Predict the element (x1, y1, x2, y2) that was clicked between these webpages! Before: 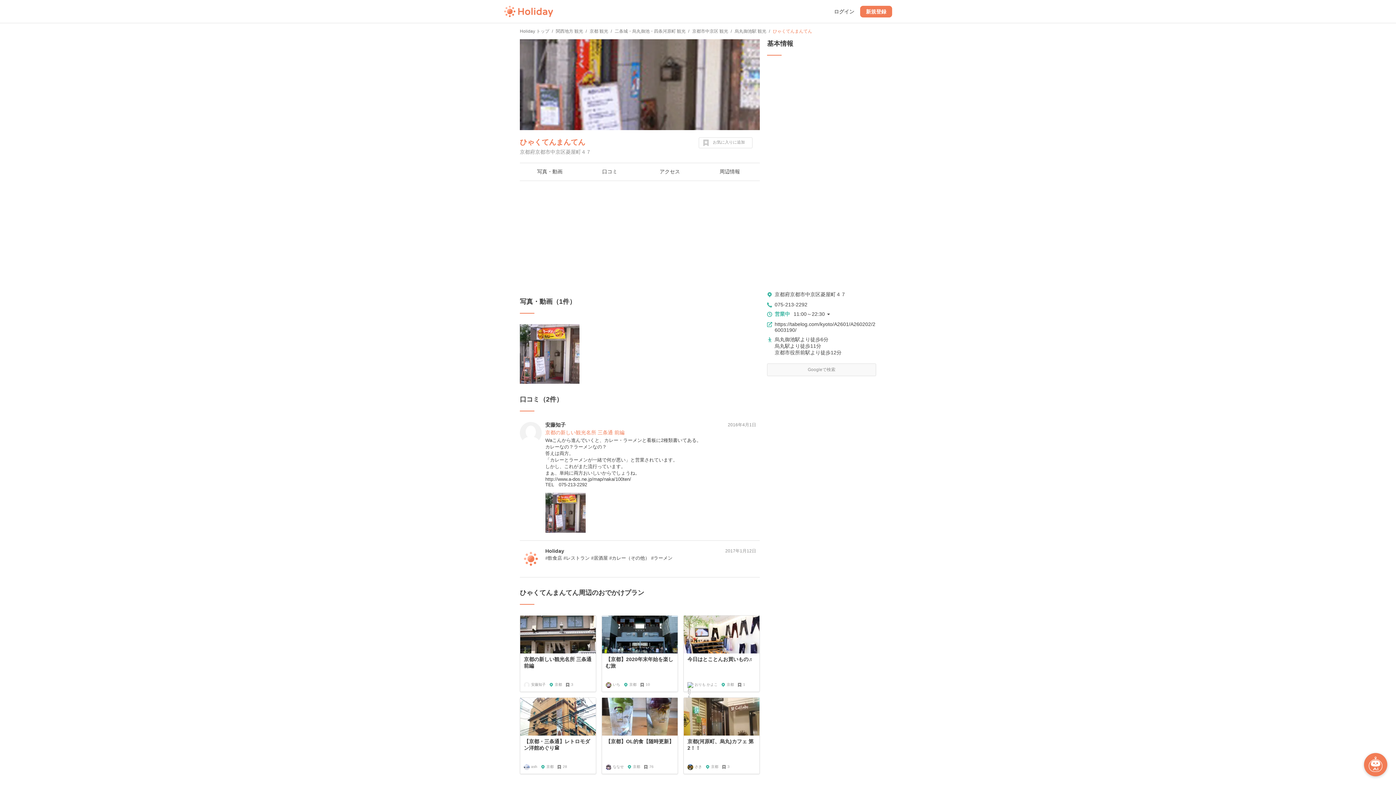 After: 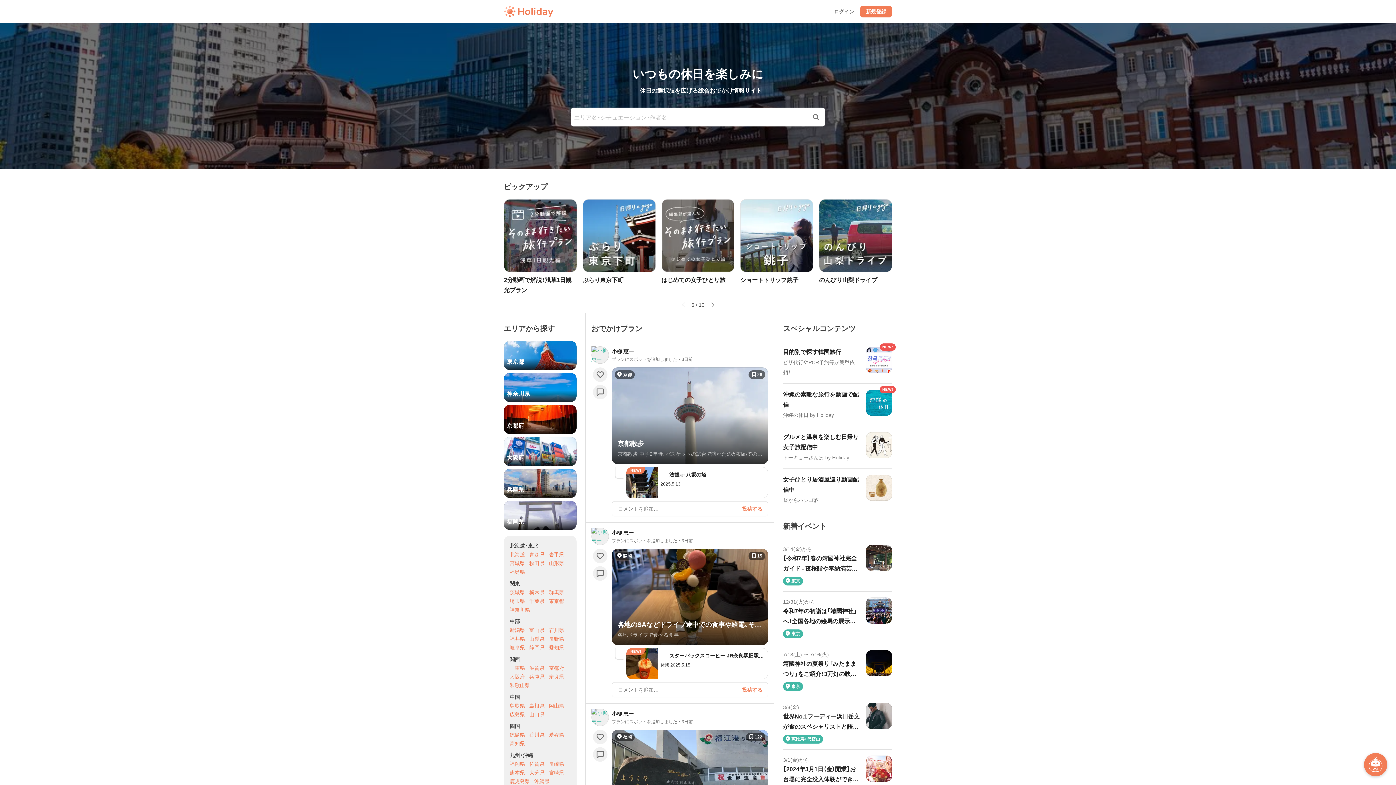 Action: label: Holiday トップ bbox: (520, 28, 549, 33)